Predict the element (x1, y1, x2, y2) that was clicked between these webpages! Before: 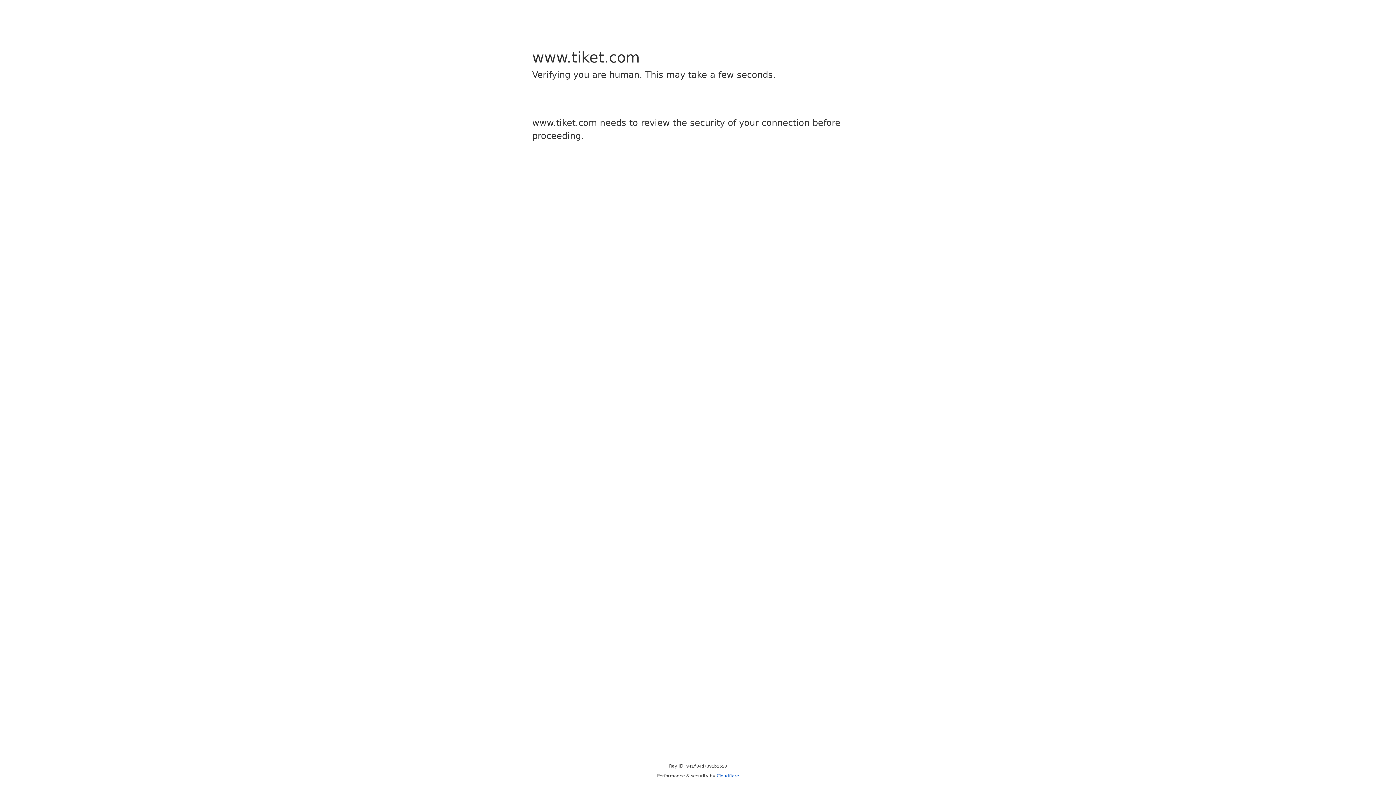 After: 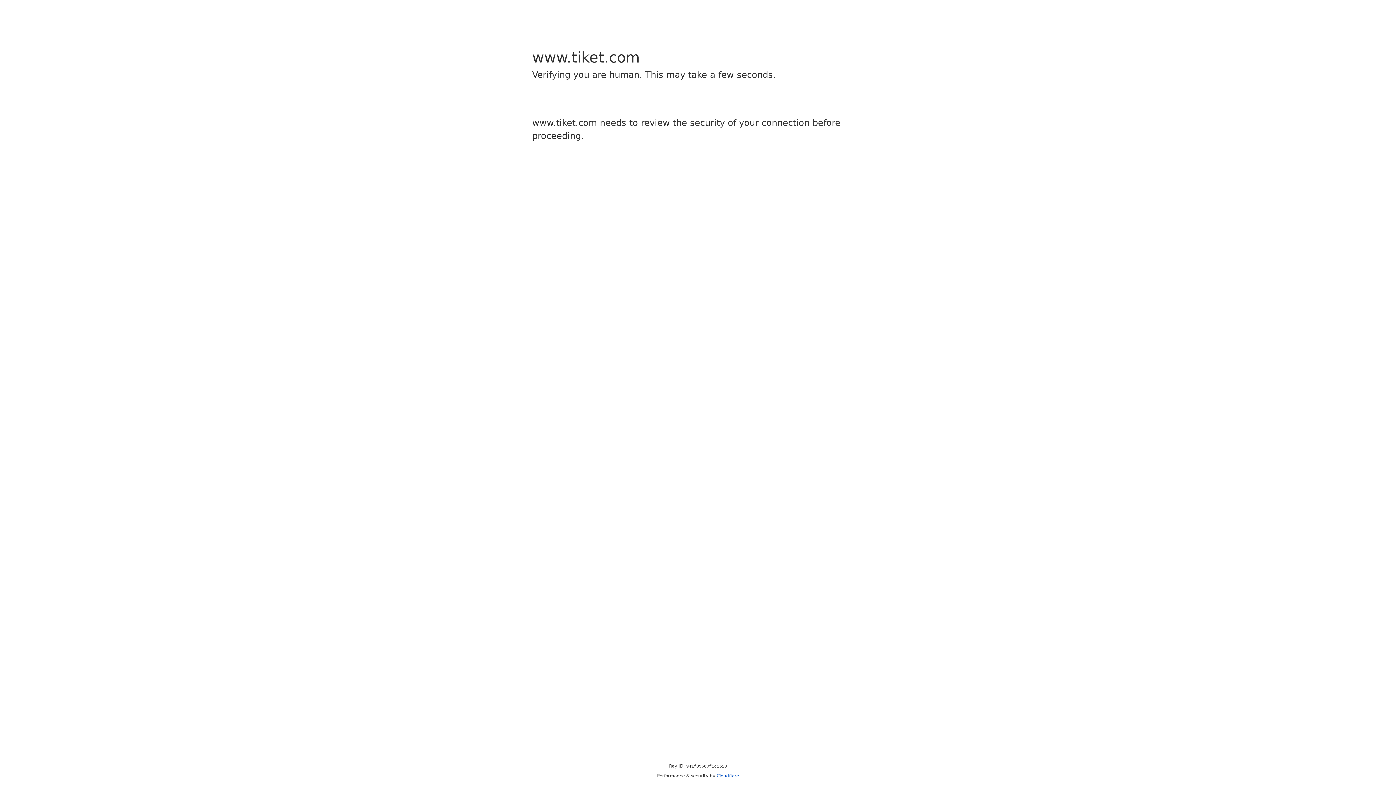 Action: bbox: (716, 773, 739, 778) label: Cloudflare